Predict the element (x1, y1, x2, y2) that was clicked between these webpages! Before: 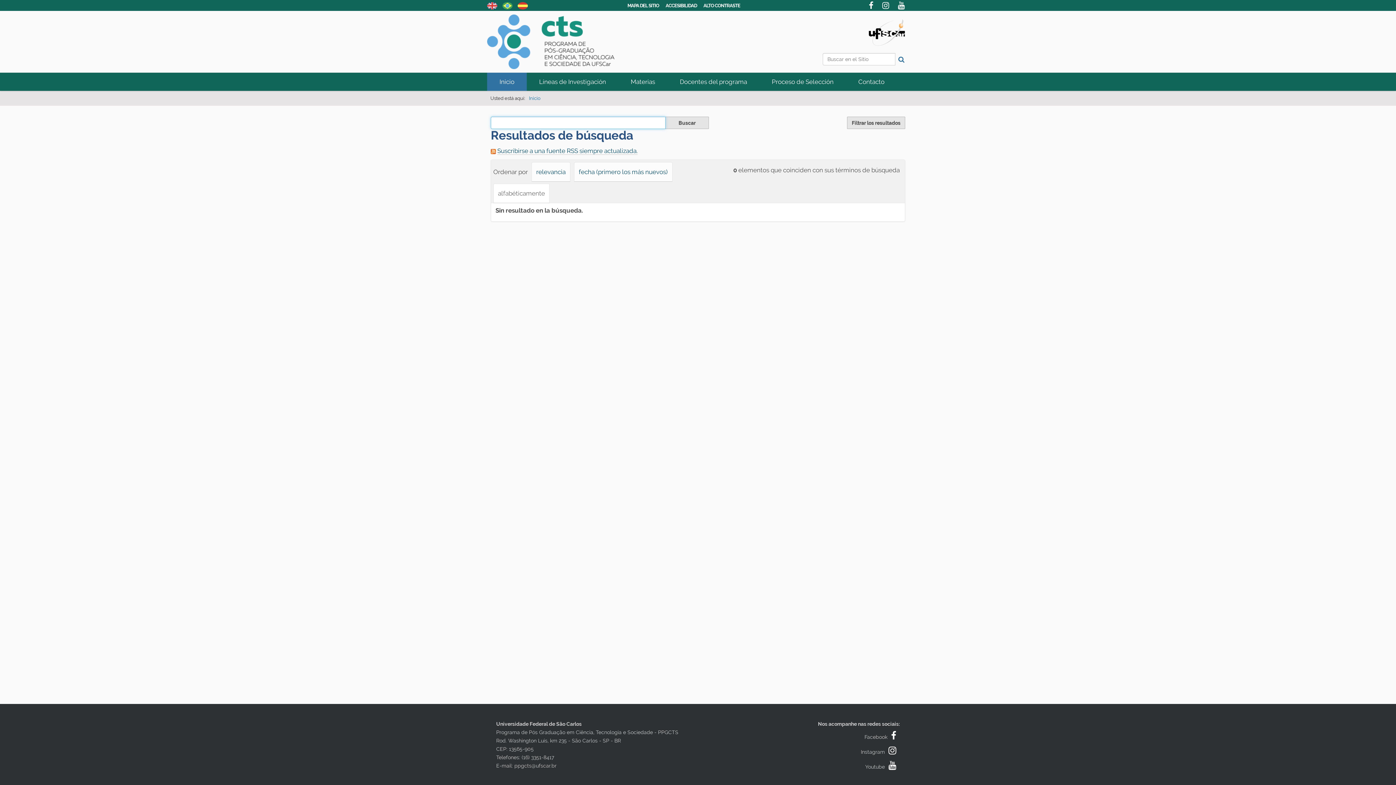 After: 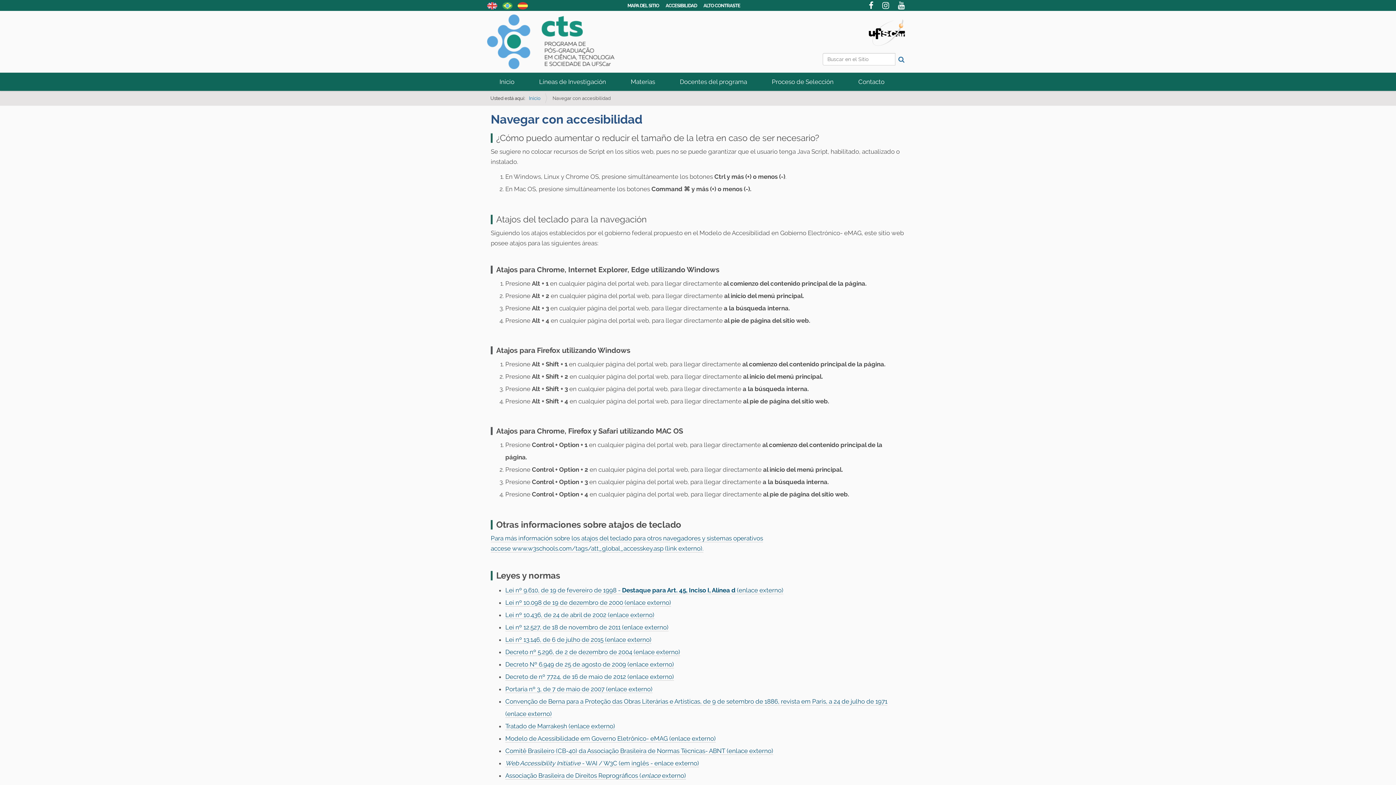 Action: label: ACCESIBILIDAD bbox: (665, 2, 697, 8)